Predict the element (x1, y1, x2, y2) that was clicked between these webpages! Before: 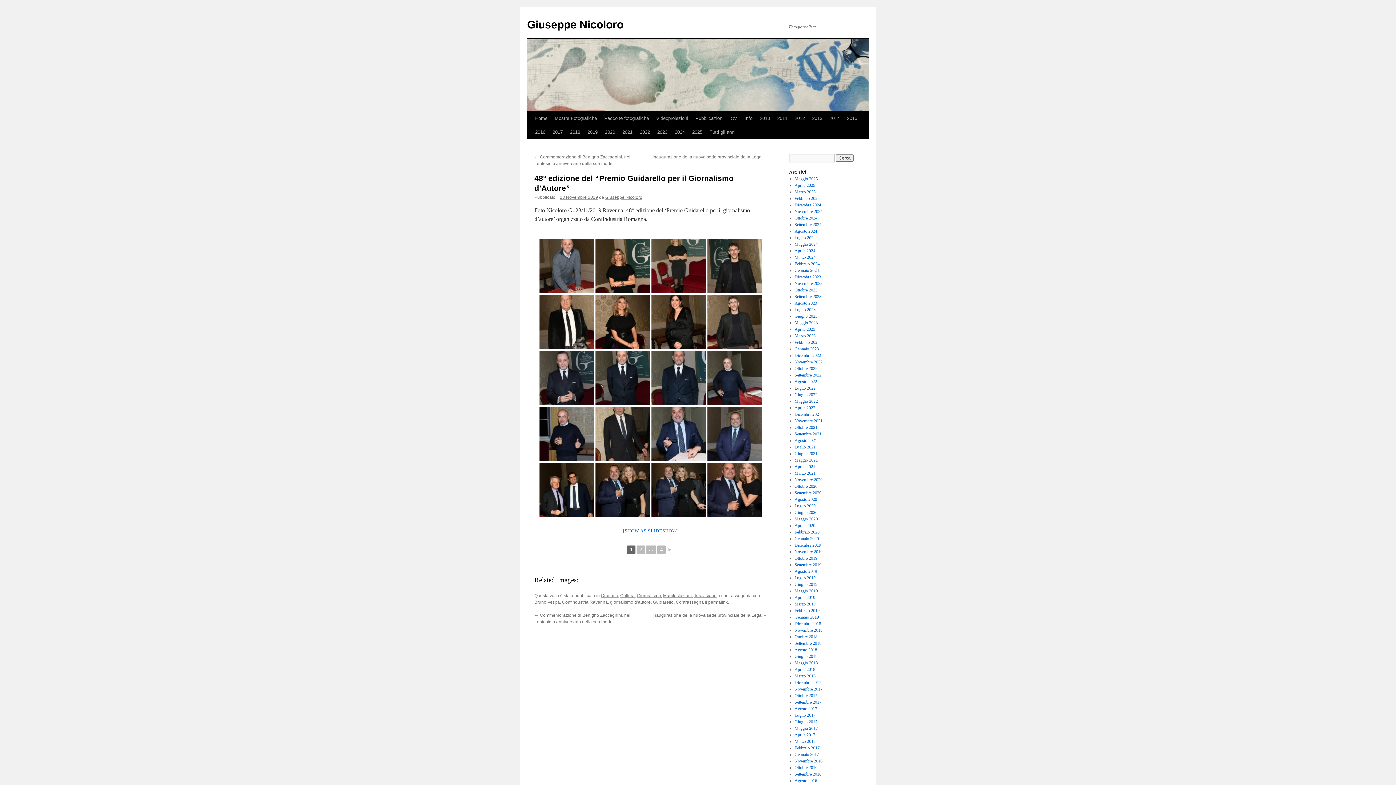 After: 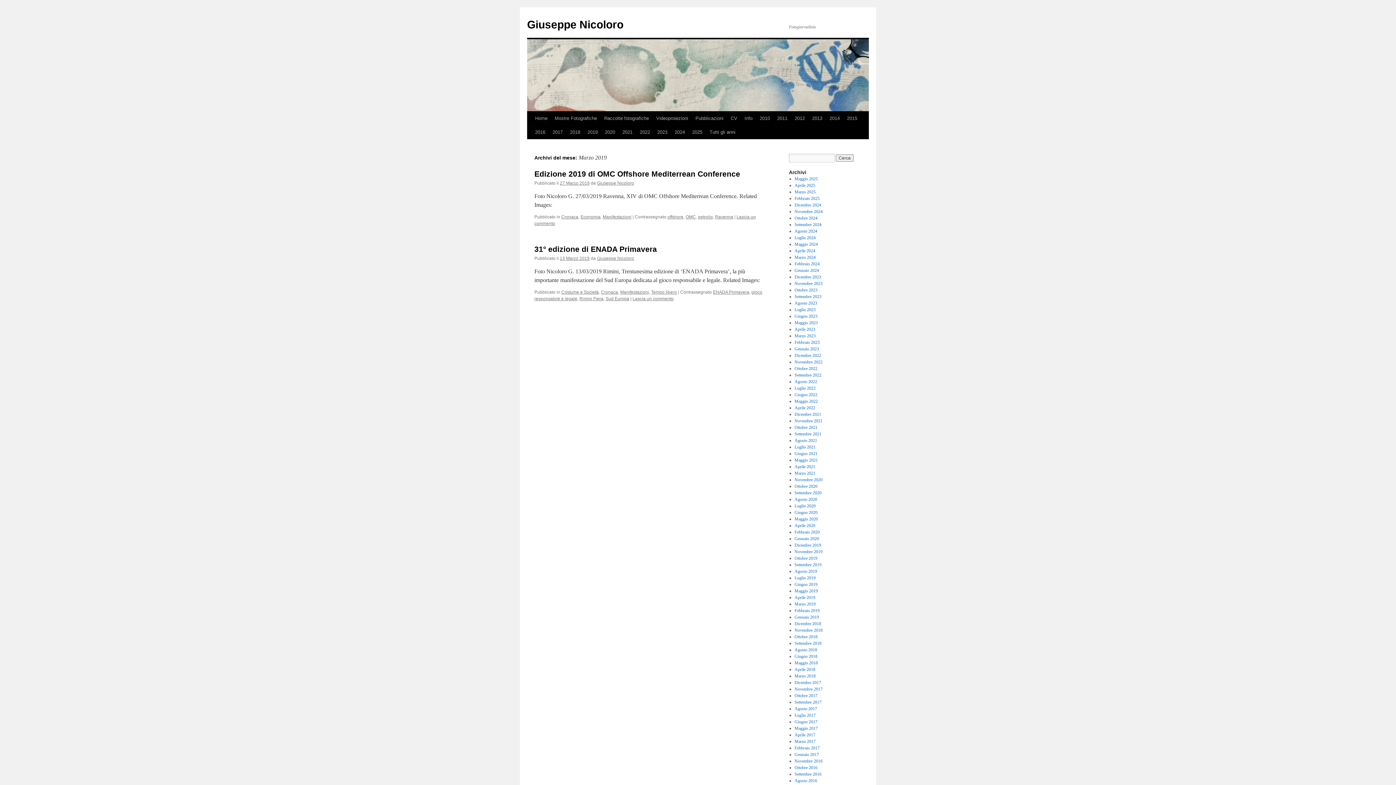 Action: label: Marzo 2019 bbox: (794, 601, 815, 606)